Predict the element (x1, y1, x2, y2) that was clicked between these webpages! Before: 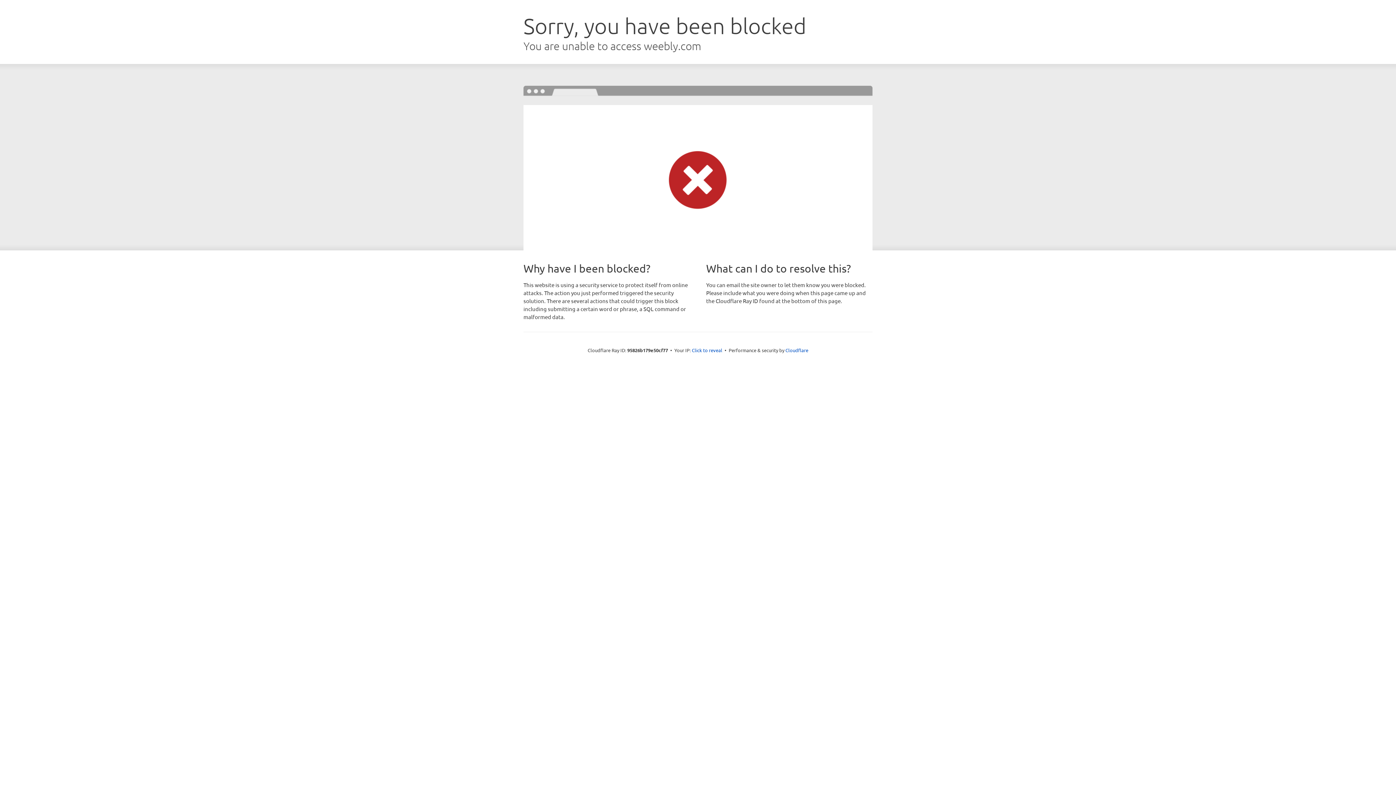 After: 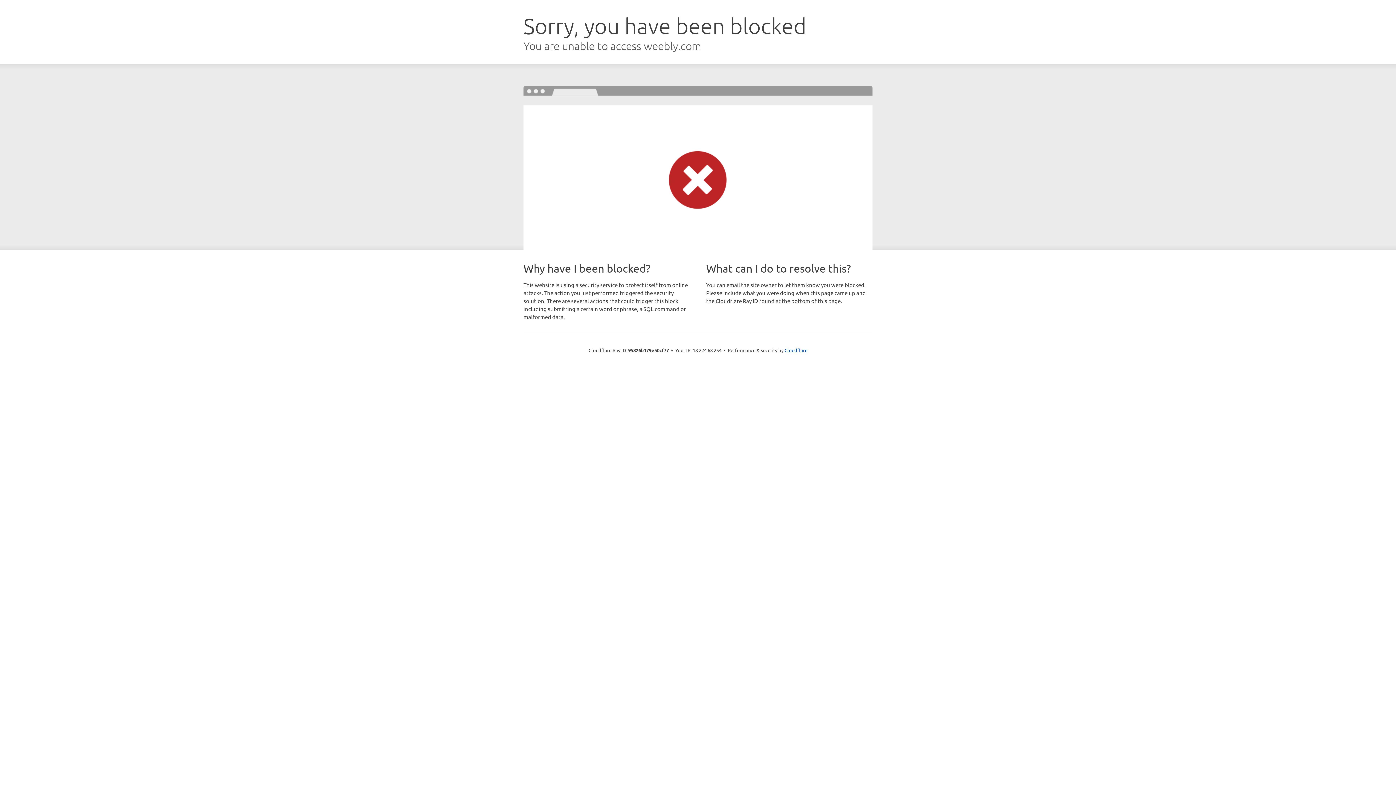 Action: label: Click to reveal bbox: (692, 346, 722, 353)